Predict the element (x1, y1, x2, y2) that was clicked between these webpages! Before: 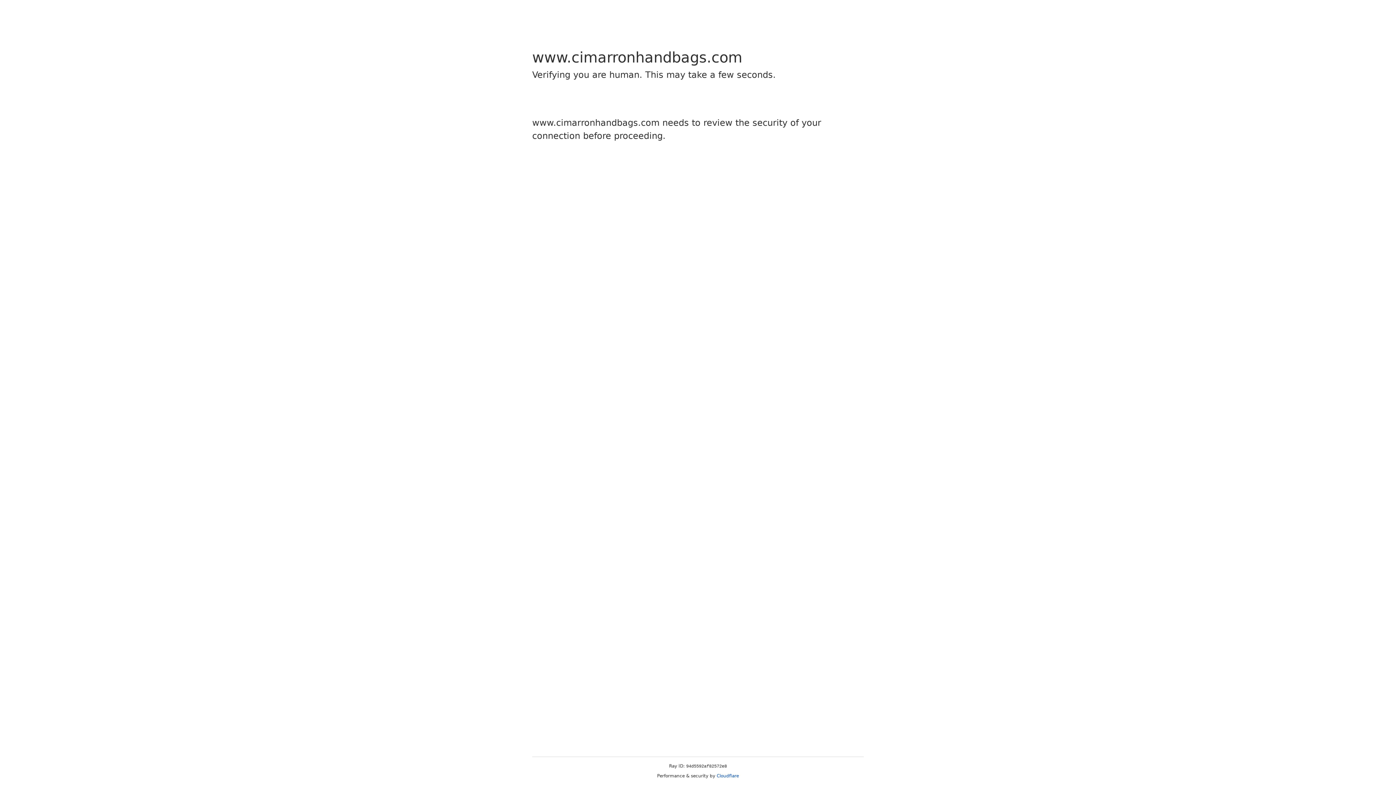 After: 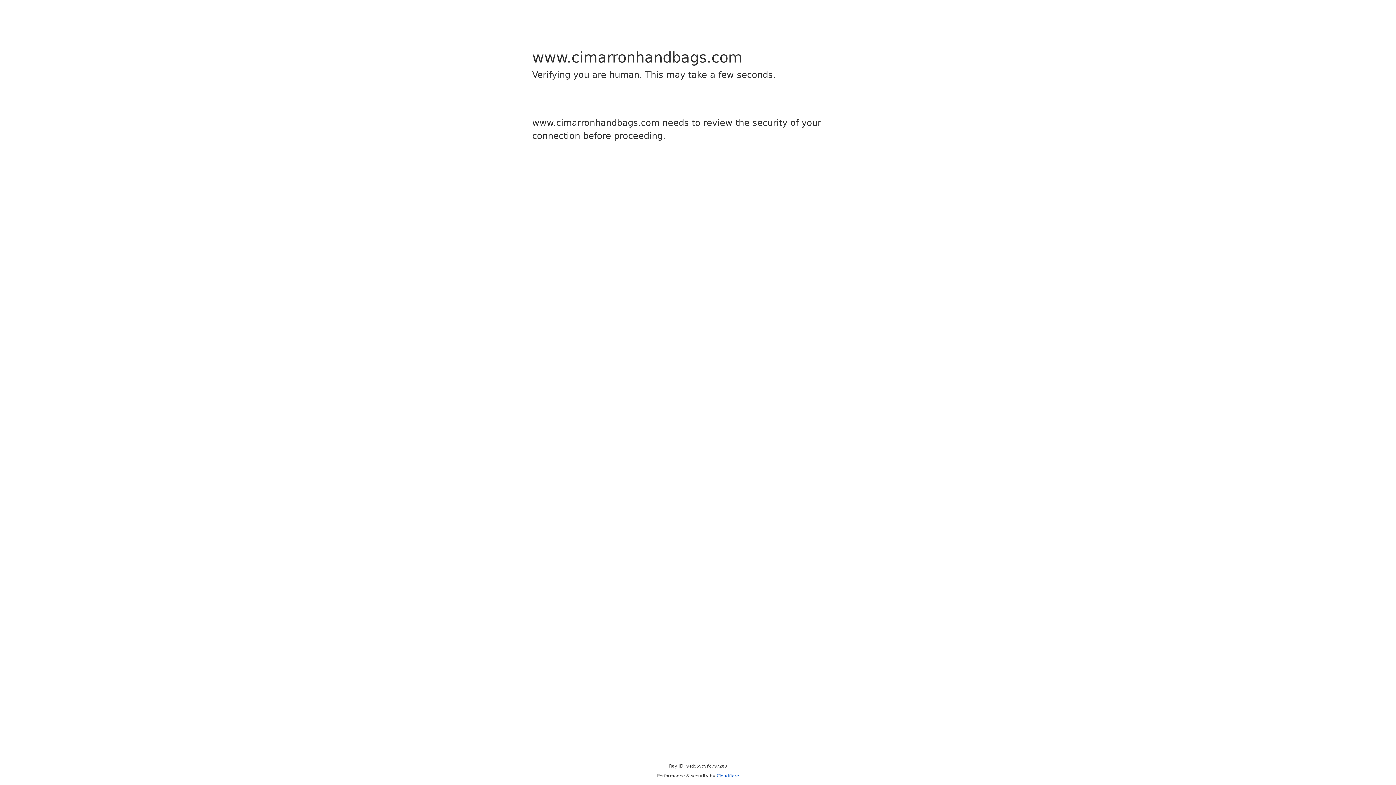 Action: bbox: (716, 773, 739, 778) label: Cloudflare